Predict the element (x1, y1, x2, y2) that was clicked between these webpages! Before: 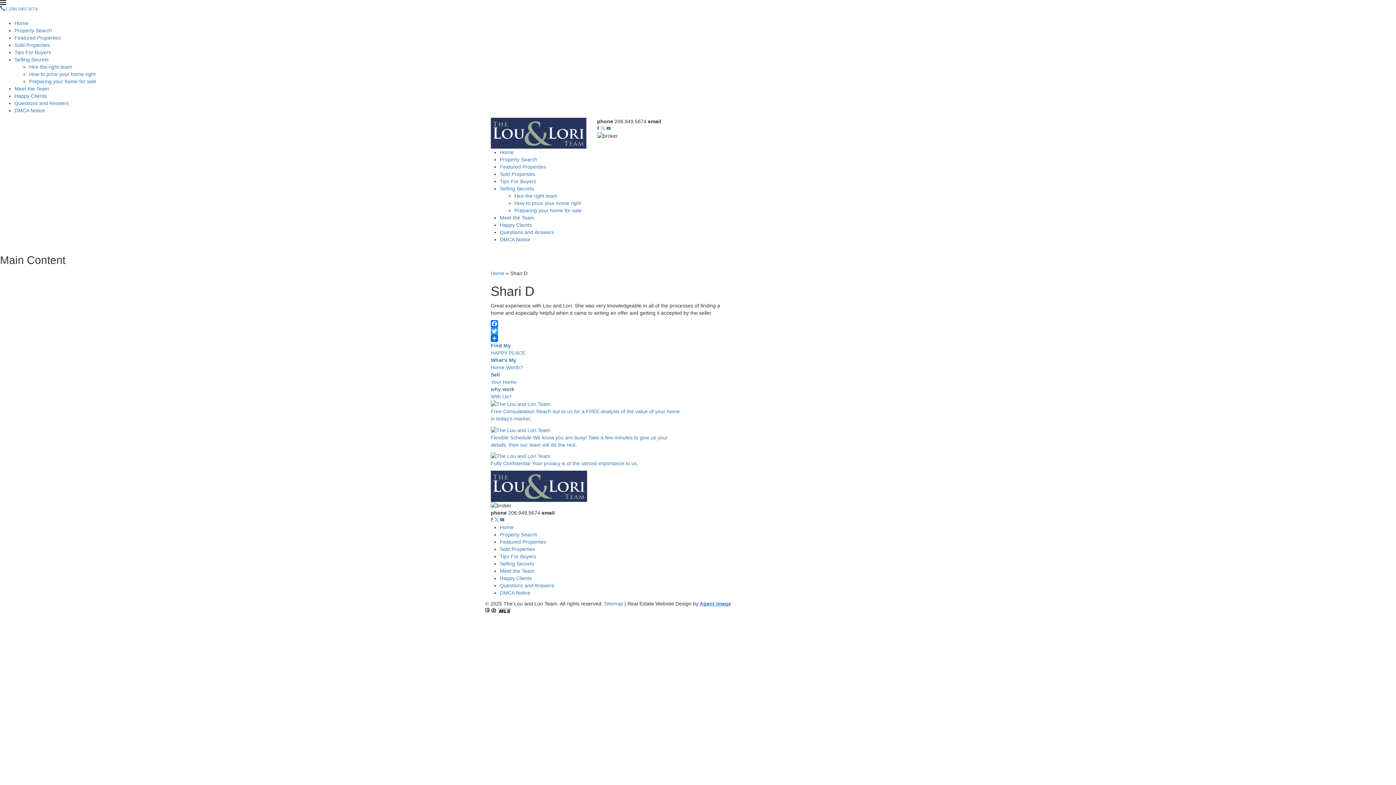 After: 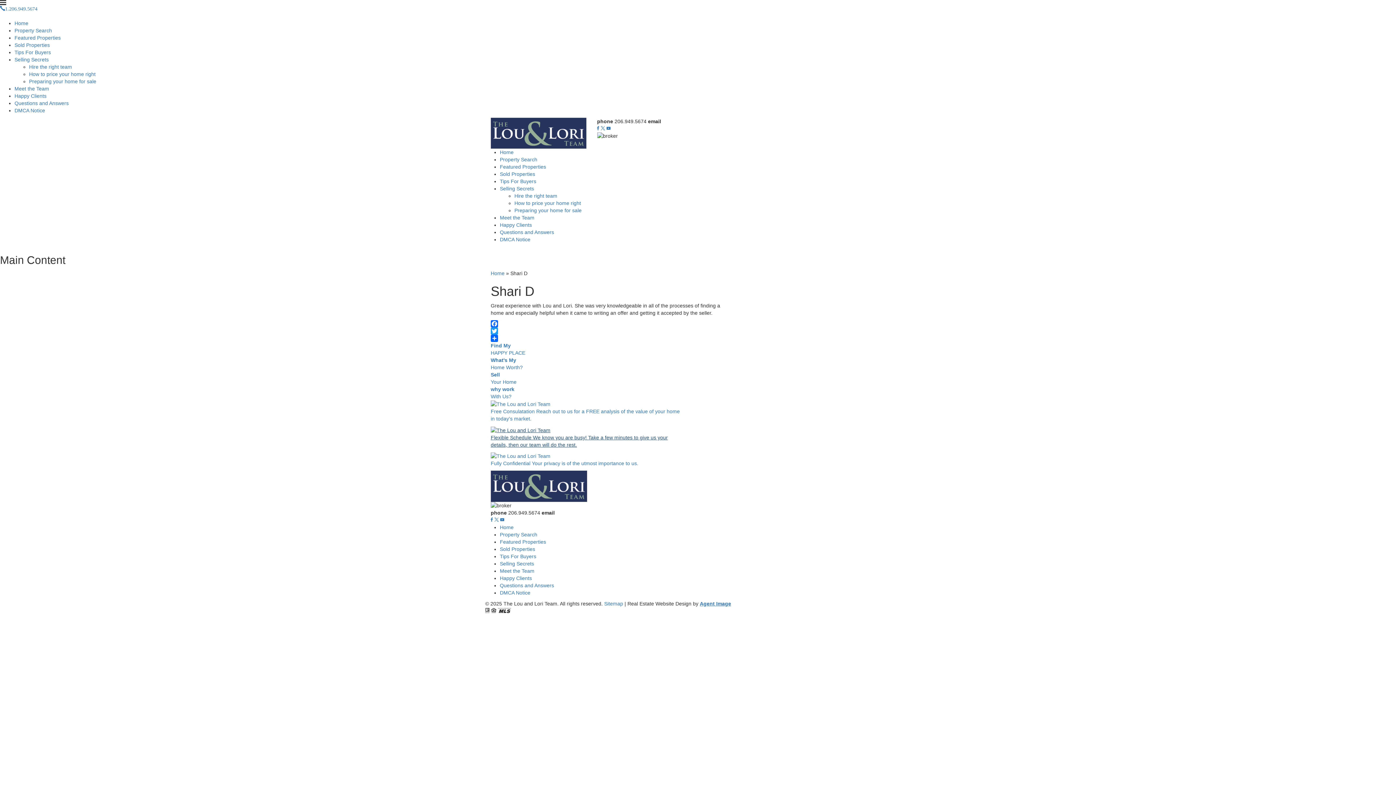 Action: bbox: (490, 427, 905, 448) label: Flexible Schedule We know you are busy! Take a few minutes to give us your
details, then our team will do the rest.